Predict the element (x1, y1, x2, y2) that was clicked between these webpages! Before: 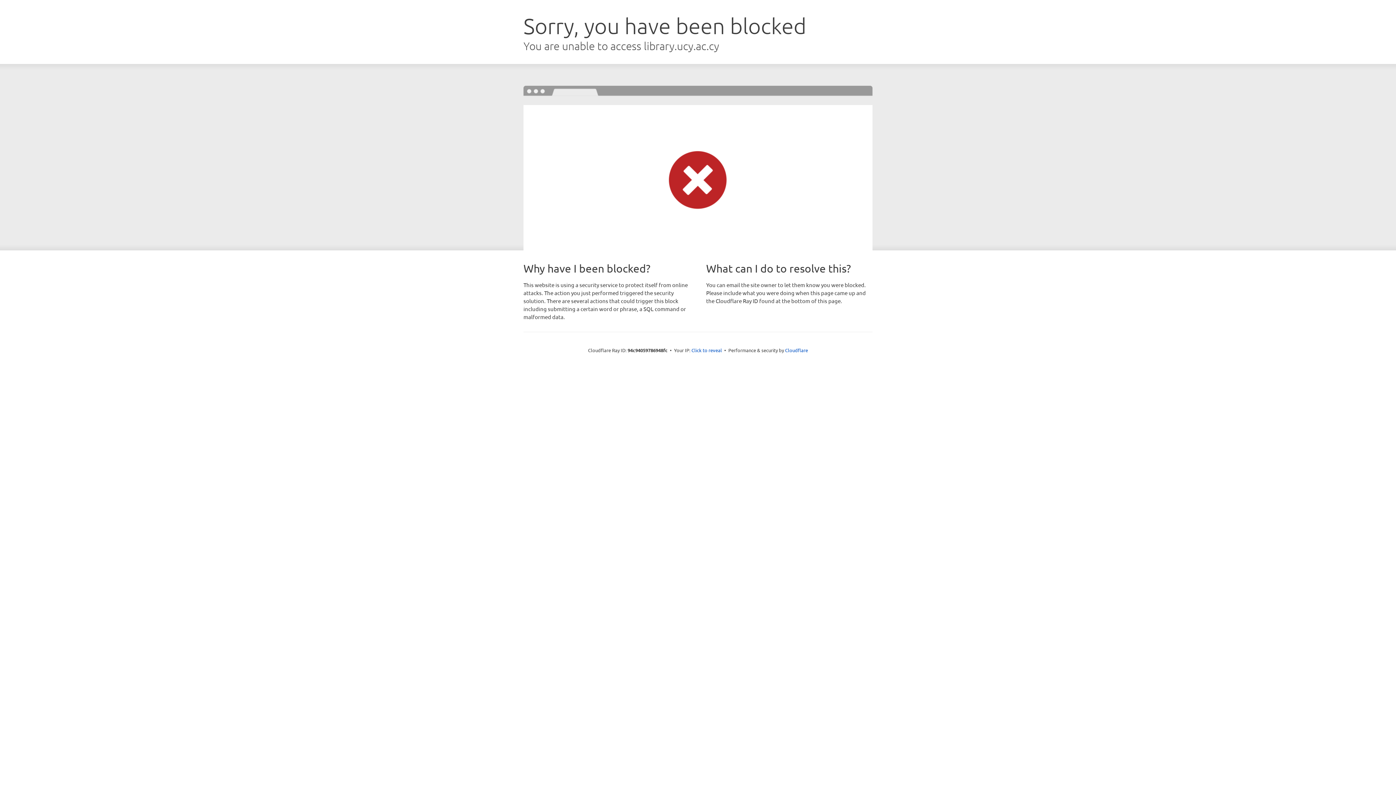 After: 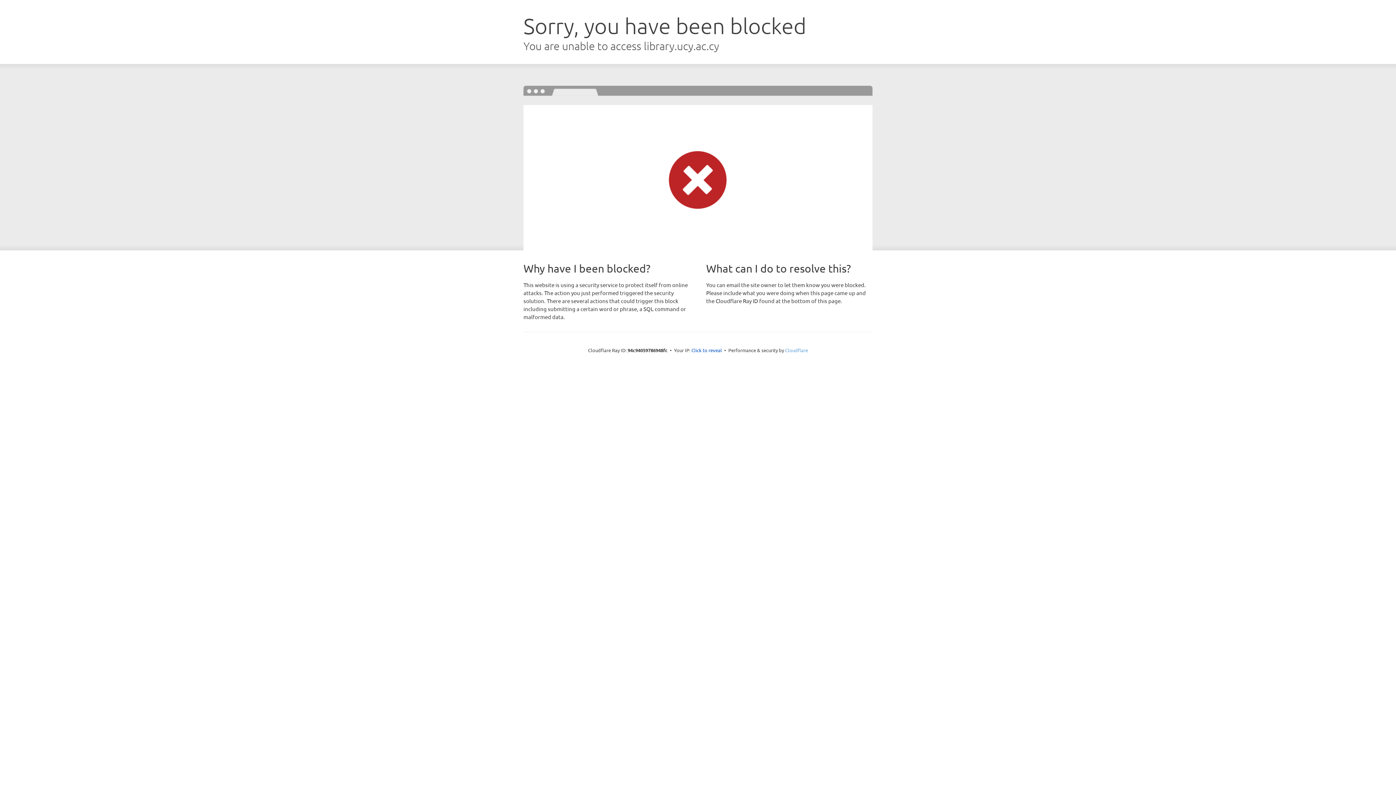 Action: bbox: (785, 347, 808, 353) label: Cloudflare